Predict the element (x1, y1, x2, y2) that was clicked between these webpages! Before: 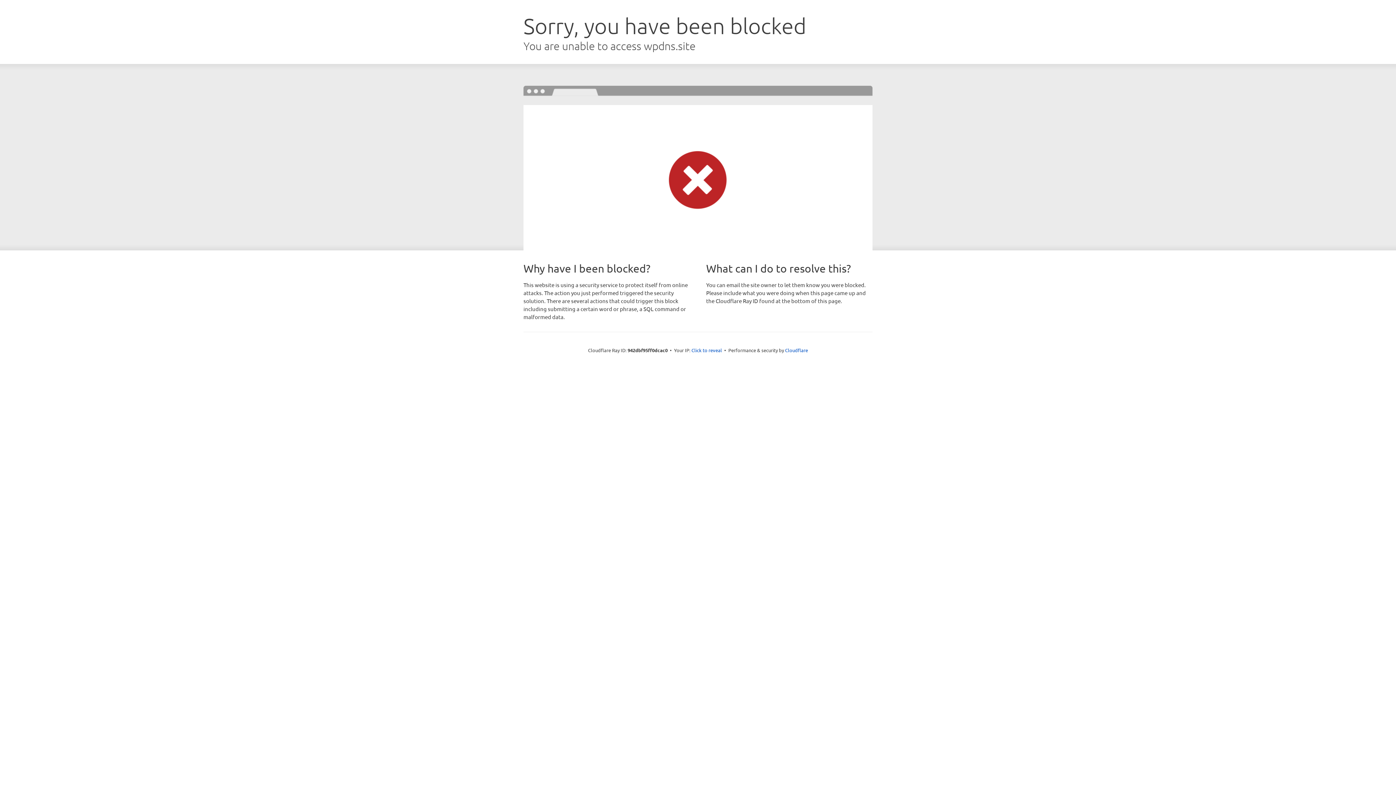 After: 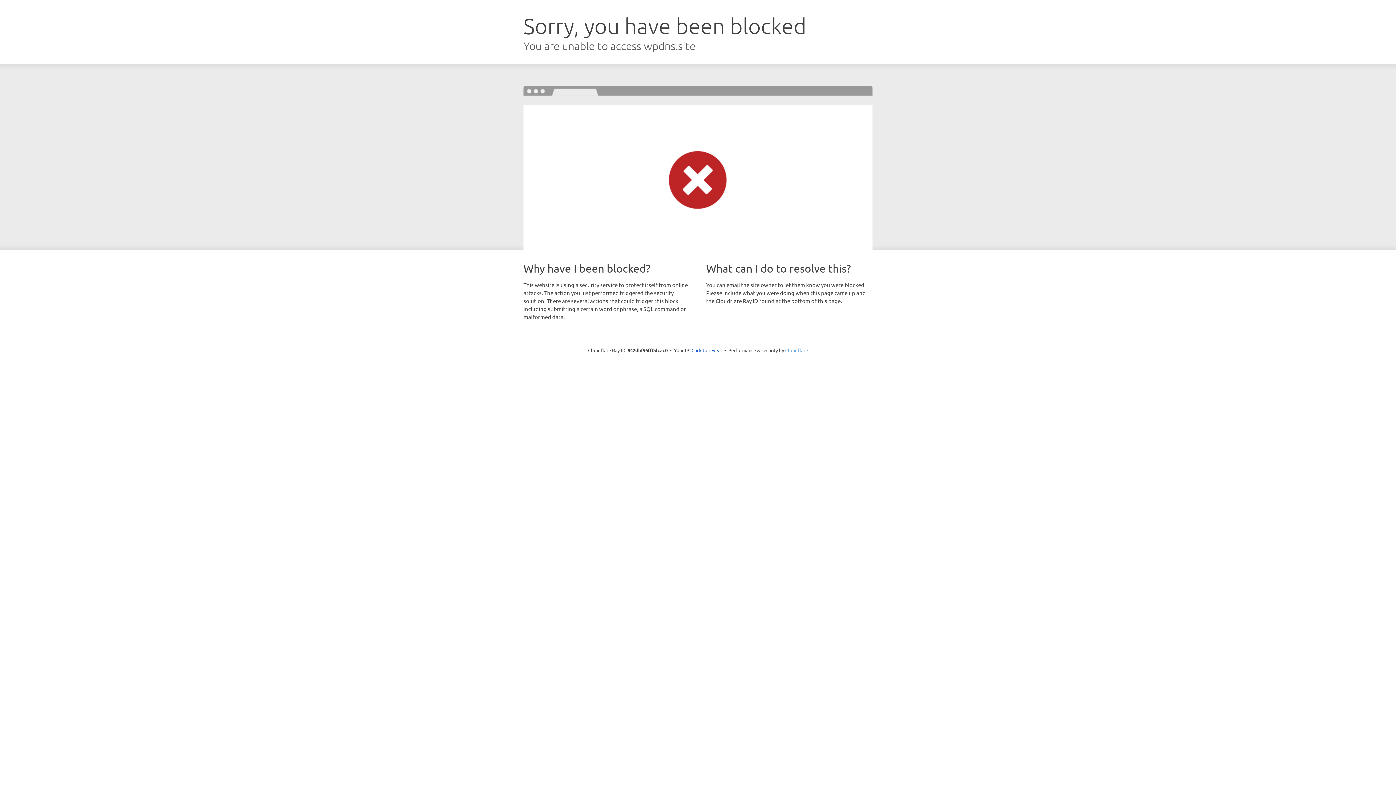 Action: label: Cloudflare bbox: (785, 347, 808, 353)